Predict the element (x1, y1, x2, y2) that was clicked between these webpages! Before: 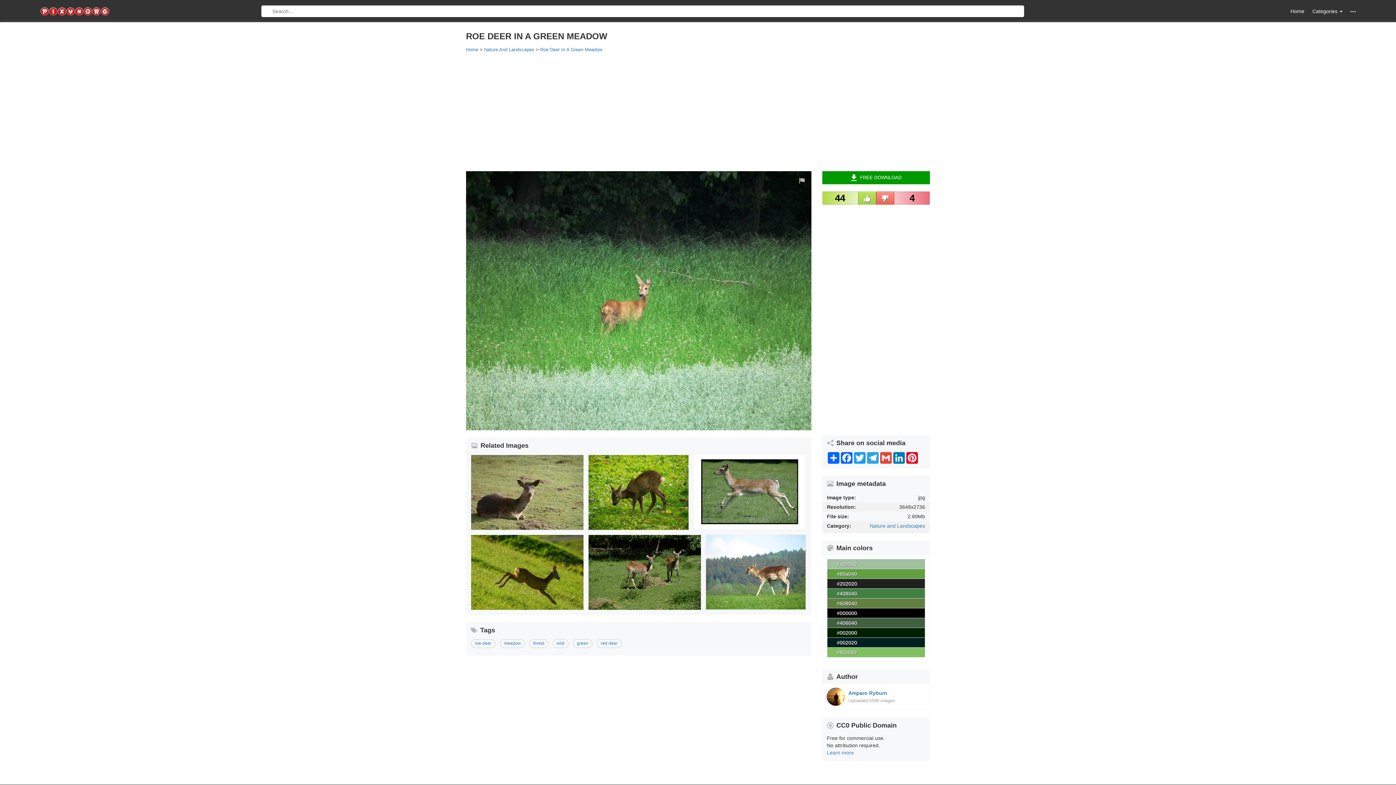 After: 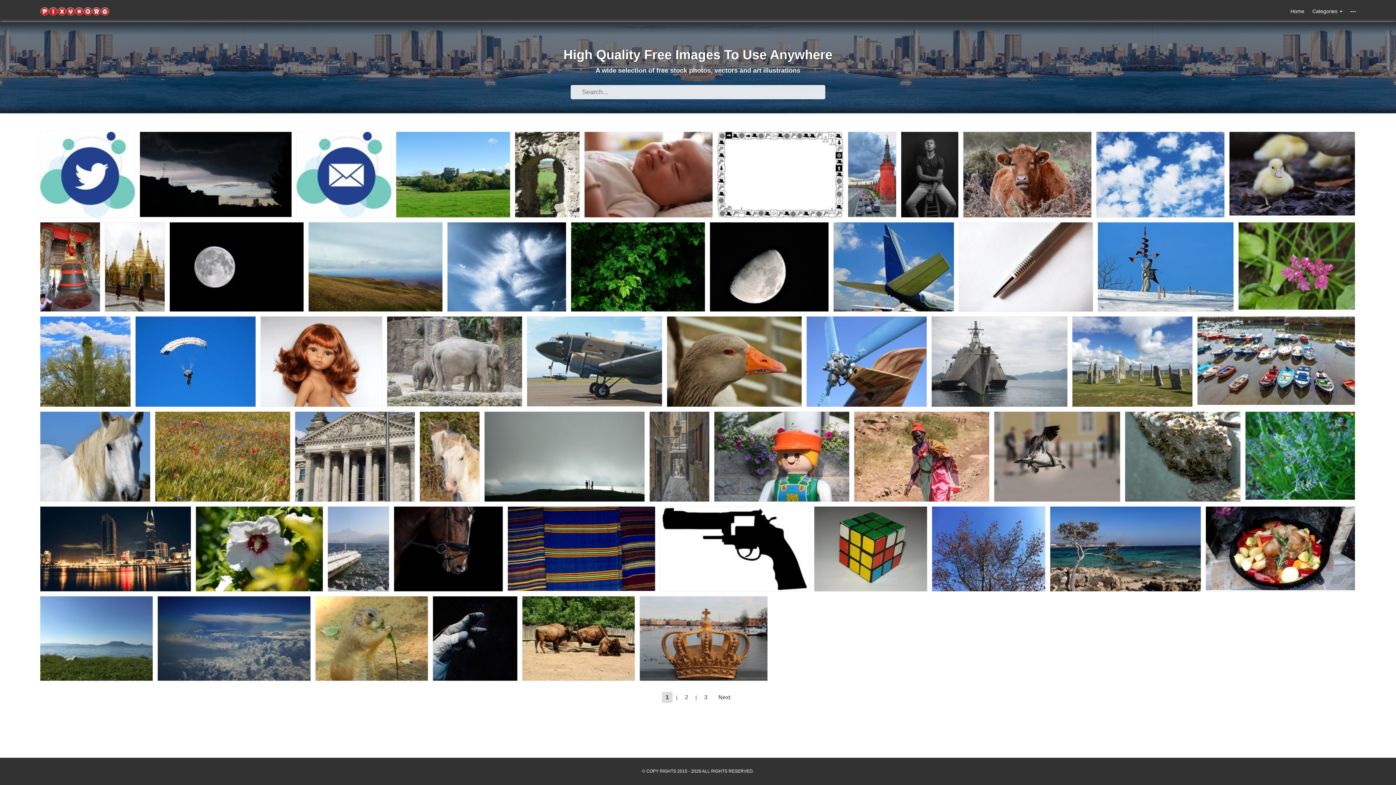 Action: label: Home bbox: (466, 46, 478, 52)